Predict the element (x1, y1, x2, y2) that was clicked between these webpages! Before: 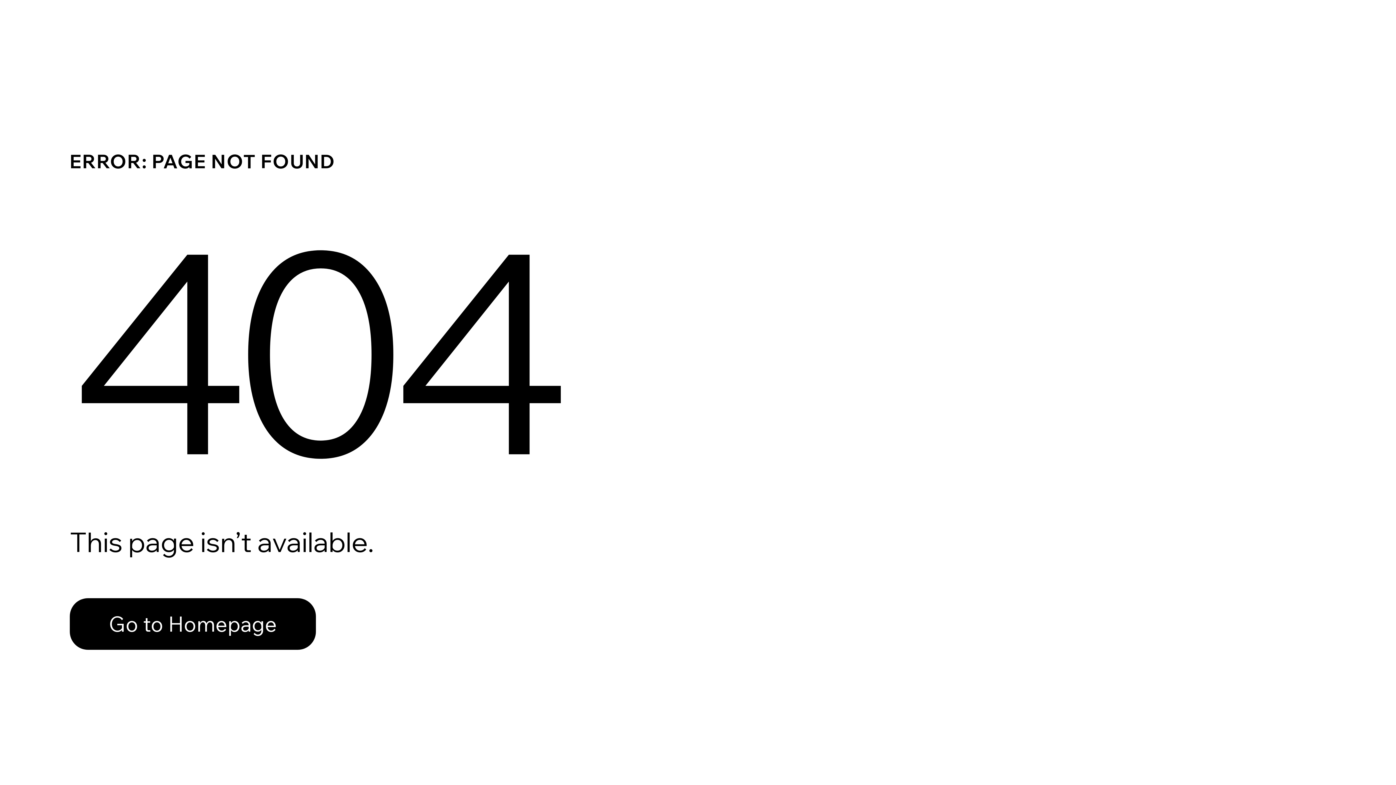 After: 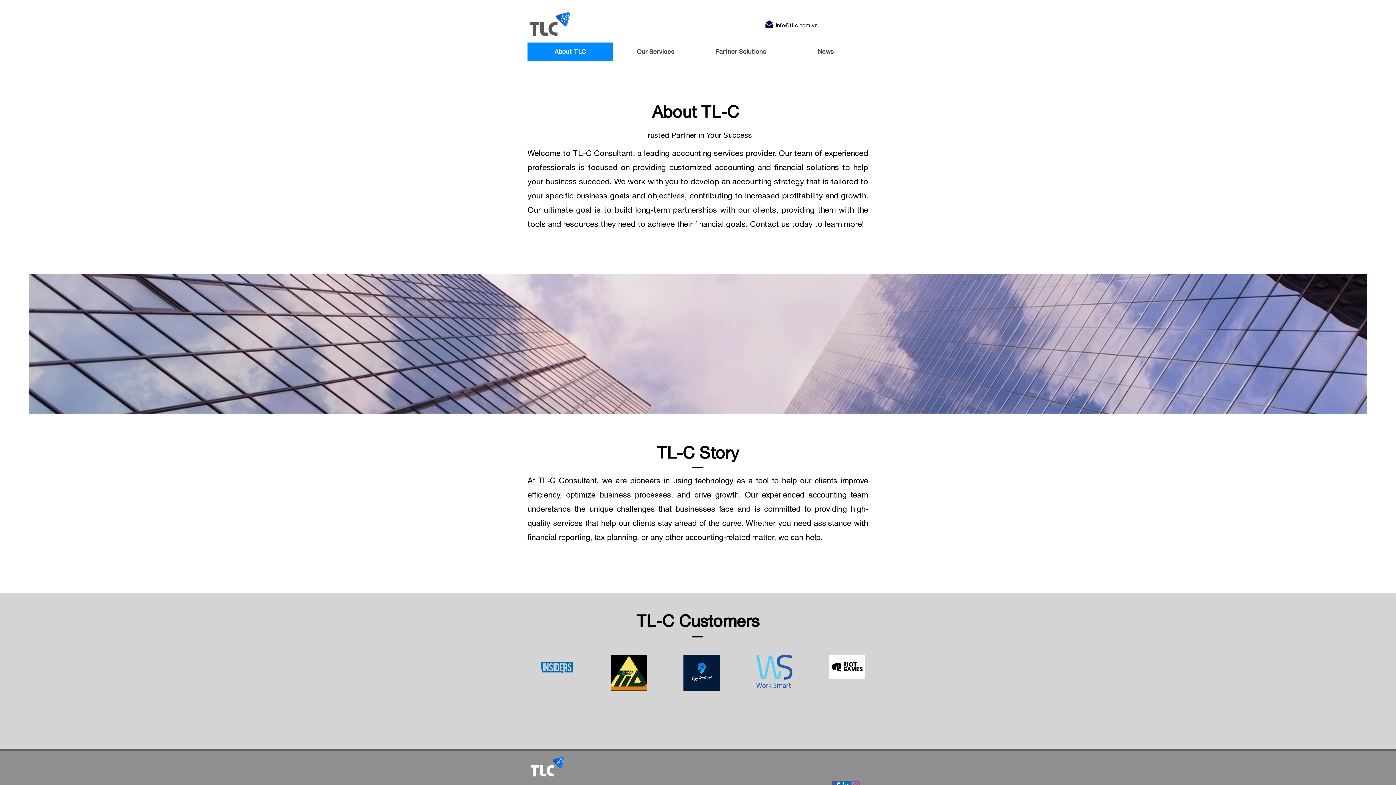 Action: label: Go to Homepage bbox: (69, 598, 316, 650)